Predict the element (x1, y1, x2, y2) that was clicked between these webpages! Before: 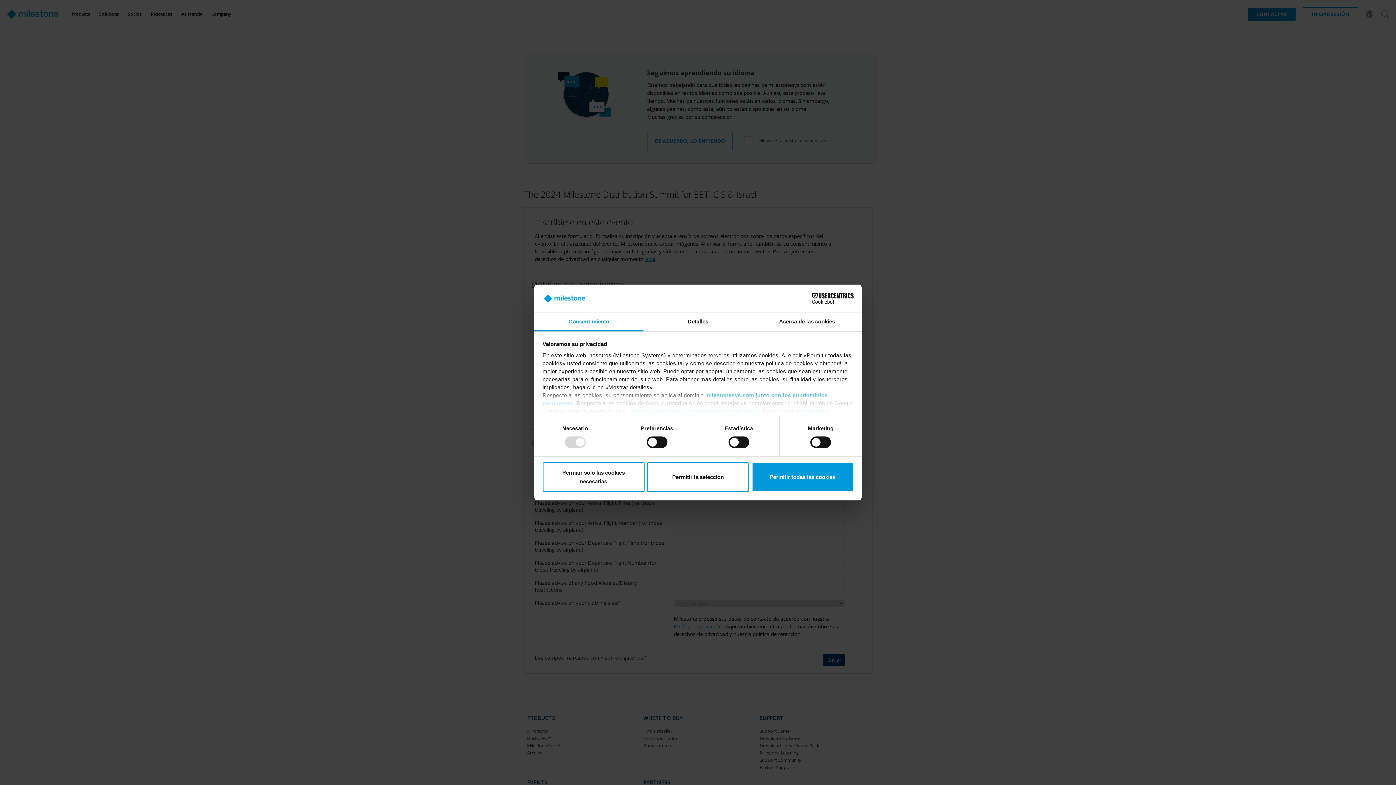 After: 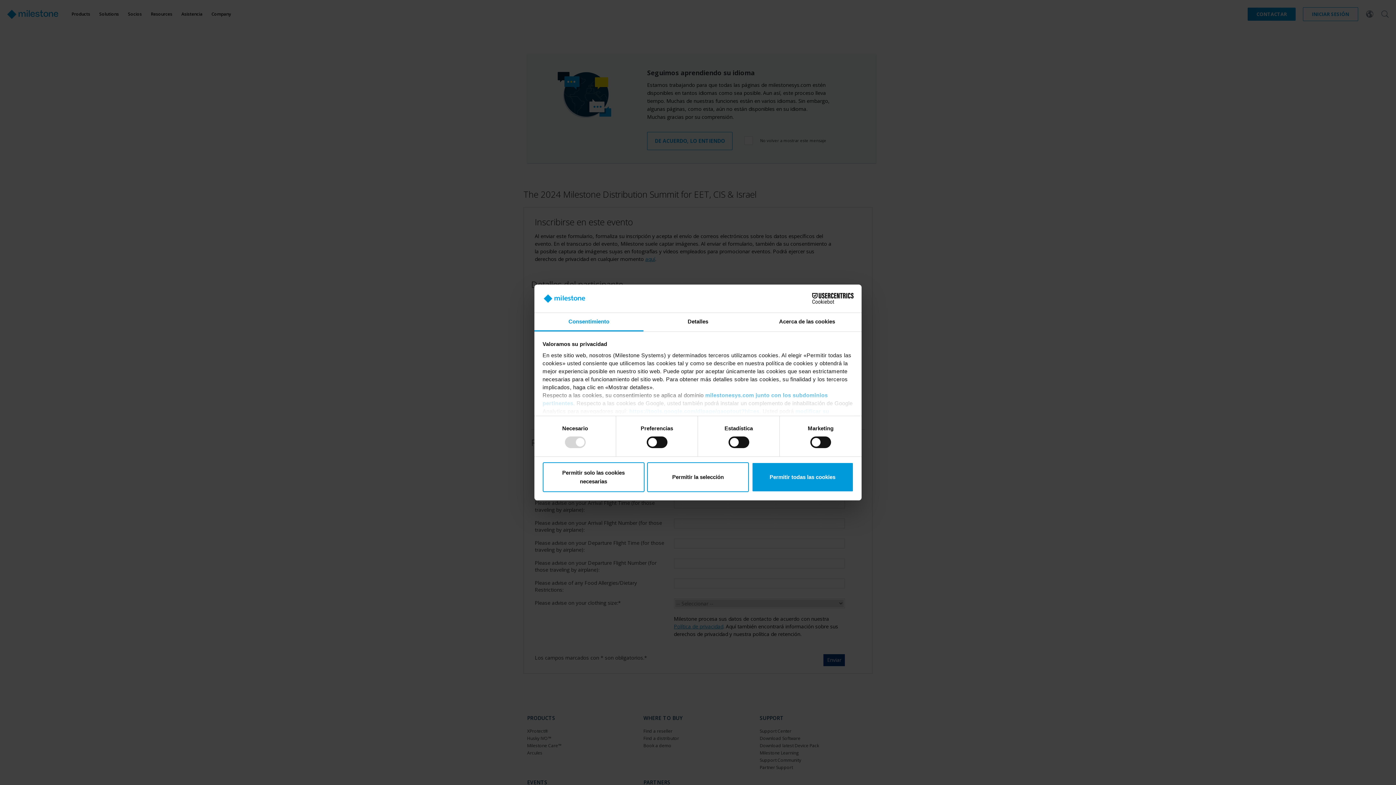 Action: bbox: (534, 313, 643, 331) label: Consentimiento